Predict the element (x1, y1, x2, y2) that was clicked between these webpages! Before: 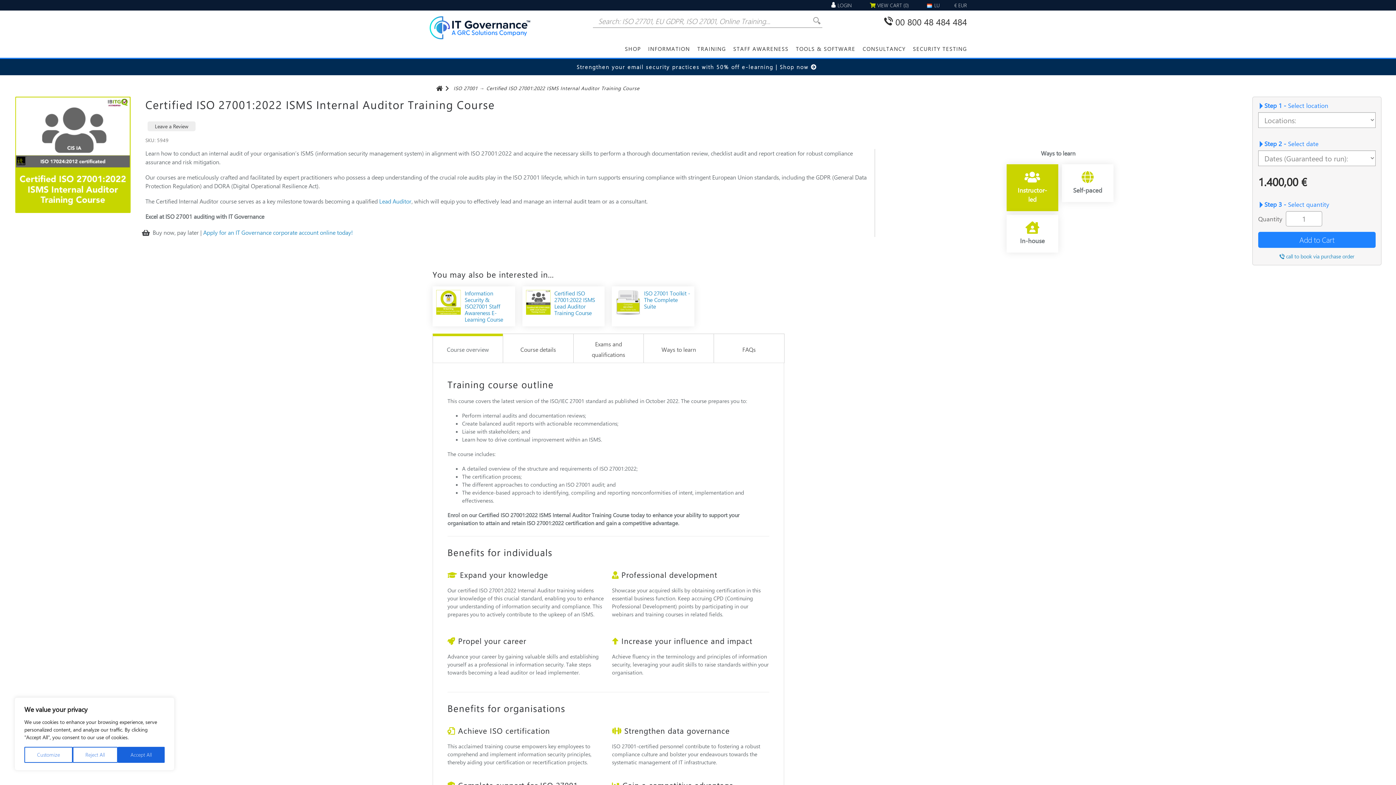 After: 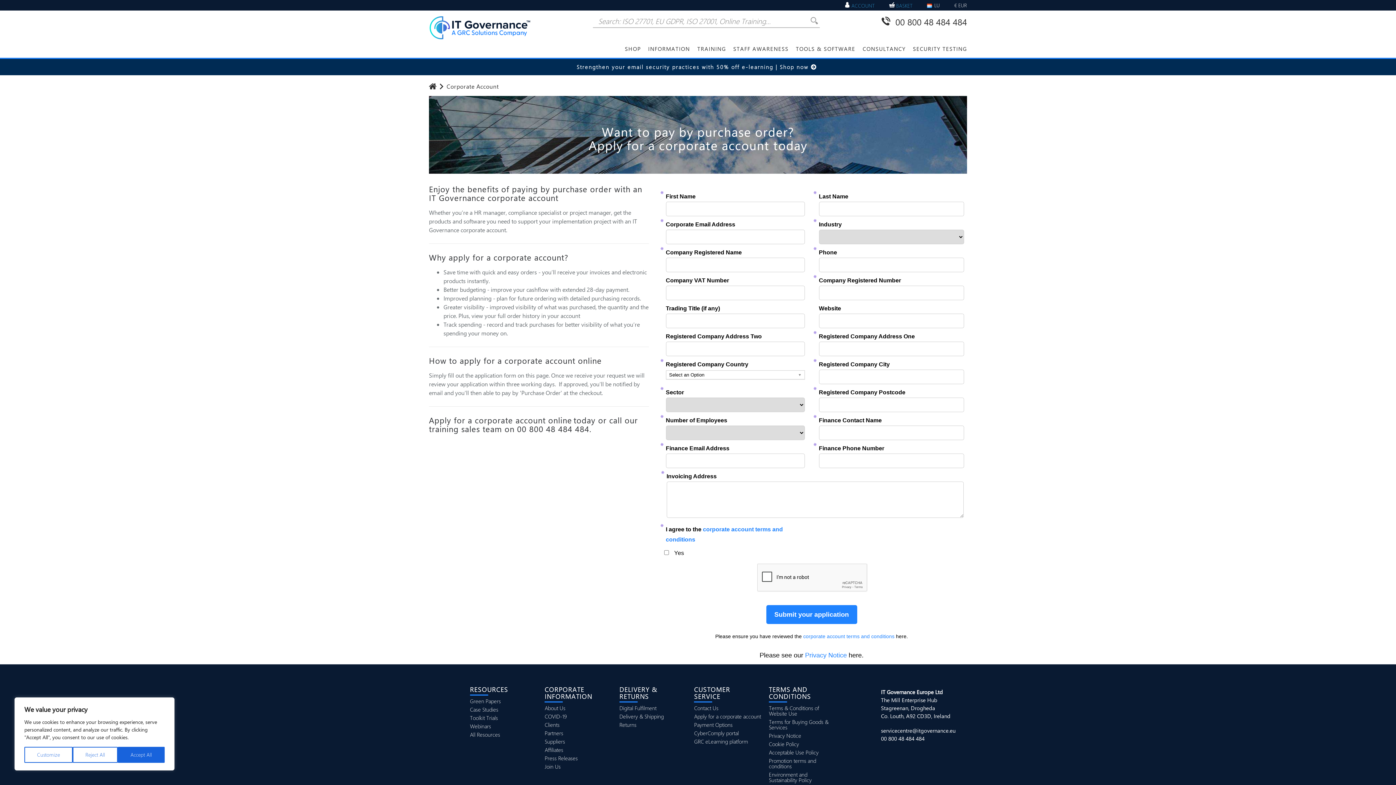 Action: bbox: (203, 228, 353, 236) label: Apply for an IT Governance corporate account online today!